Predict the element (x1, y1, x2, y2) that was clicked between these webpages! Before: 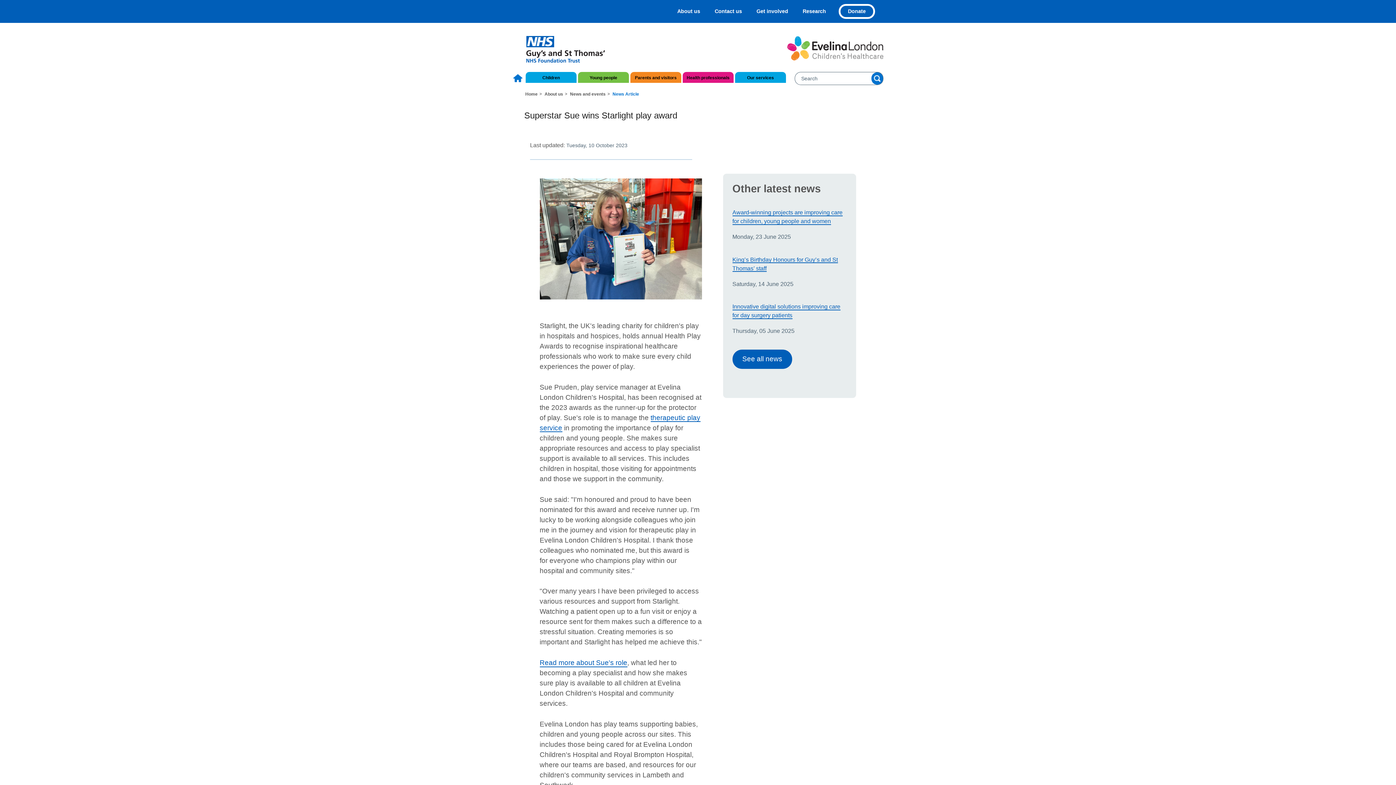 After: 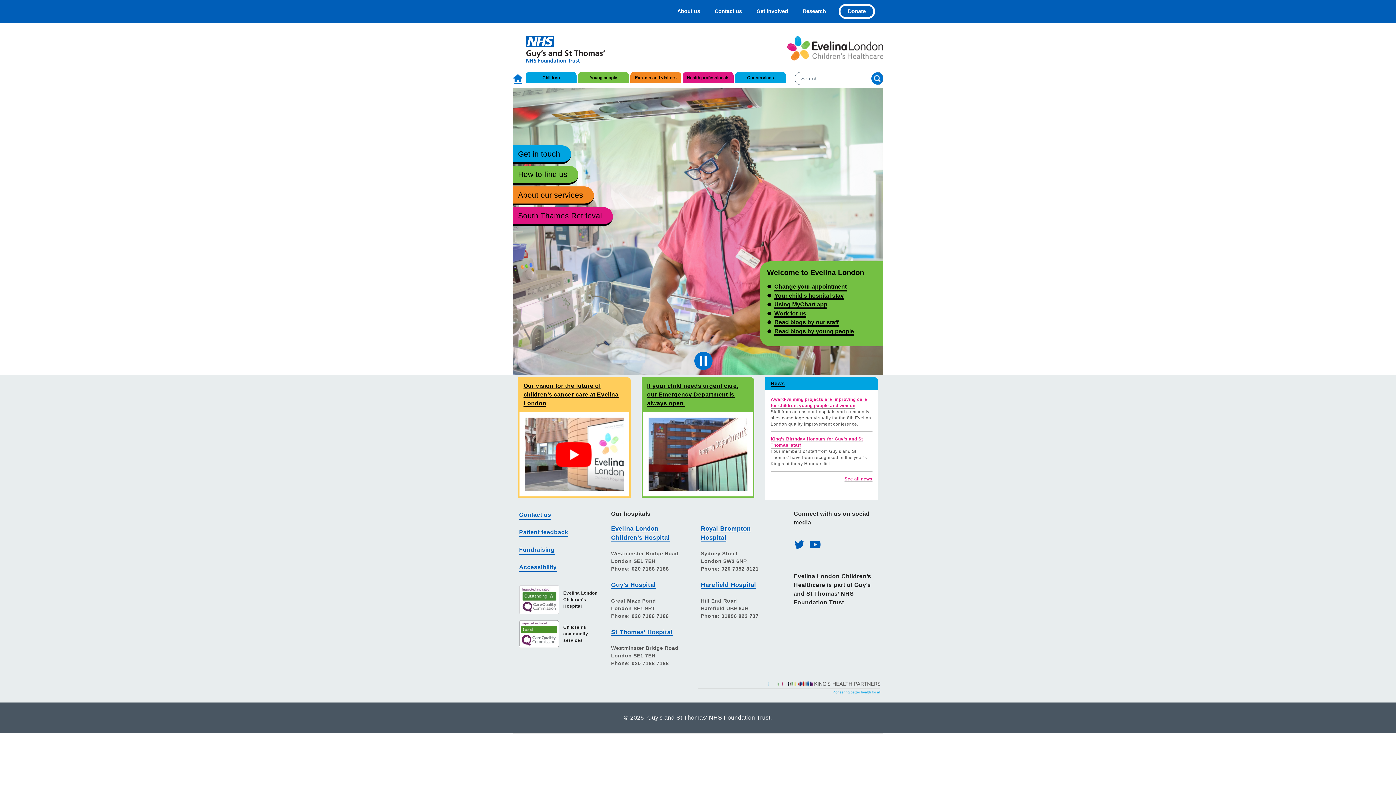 Action: label: Home bbox: (513, 74, 524, 82)